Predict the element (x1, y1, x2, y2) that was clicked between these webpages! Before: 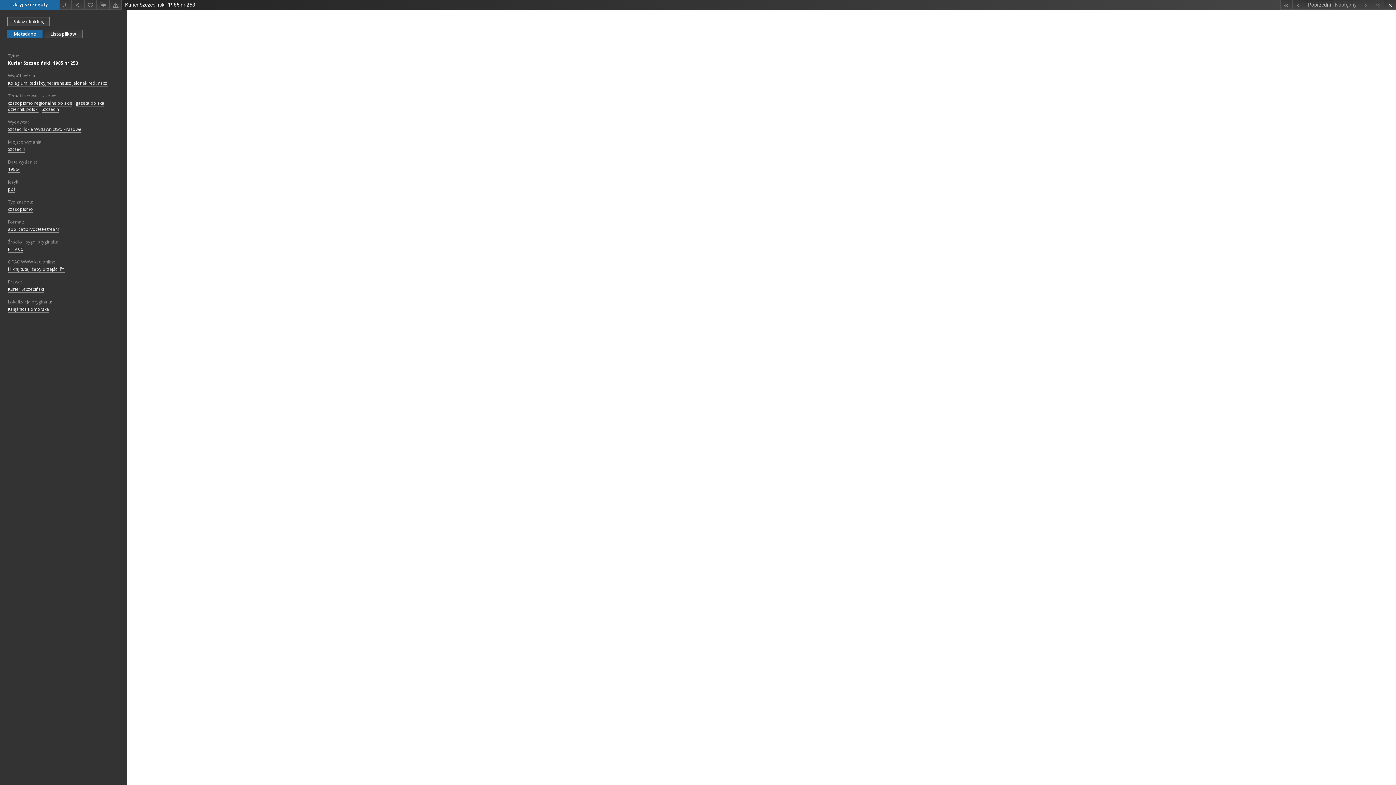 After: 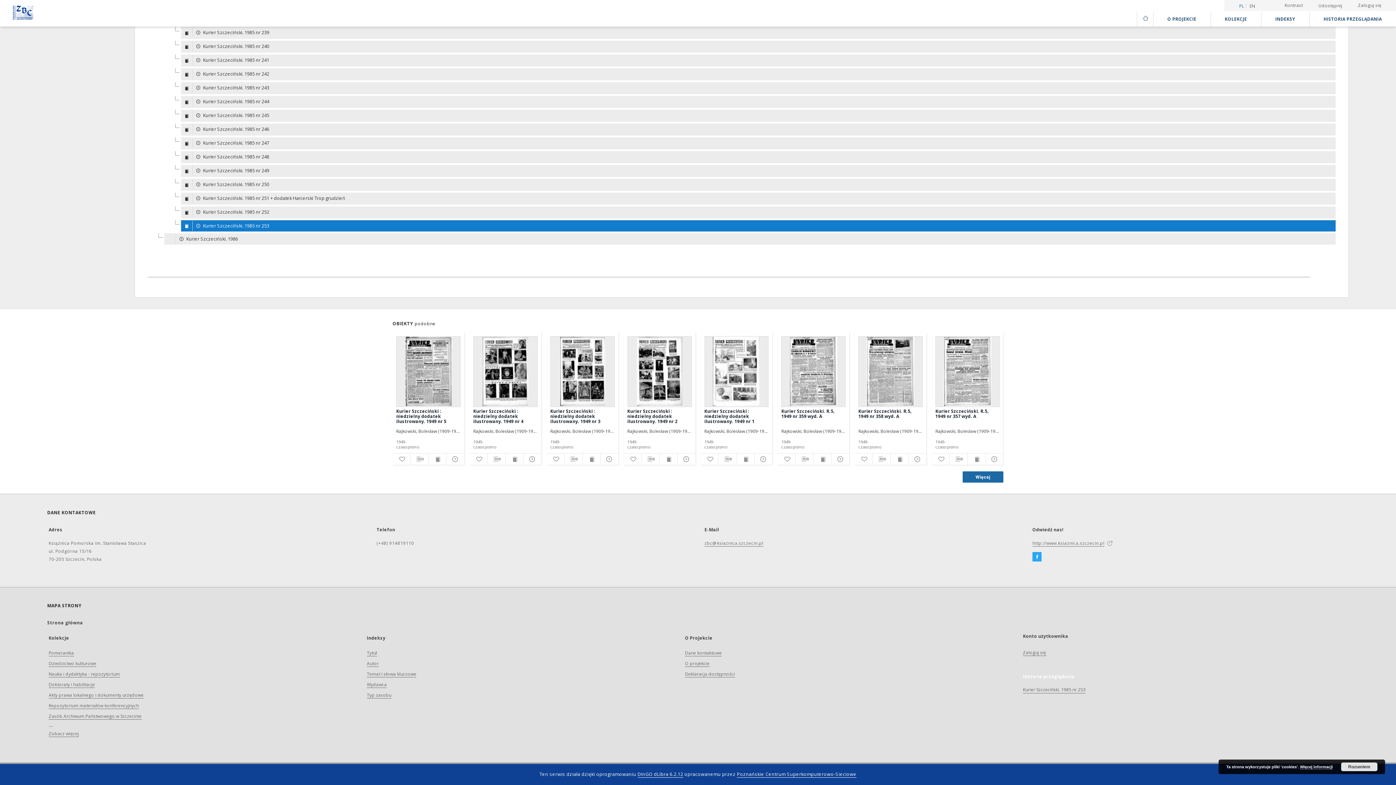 Action: bbox: (1384, 0, 1396, 9) label: Zamknij